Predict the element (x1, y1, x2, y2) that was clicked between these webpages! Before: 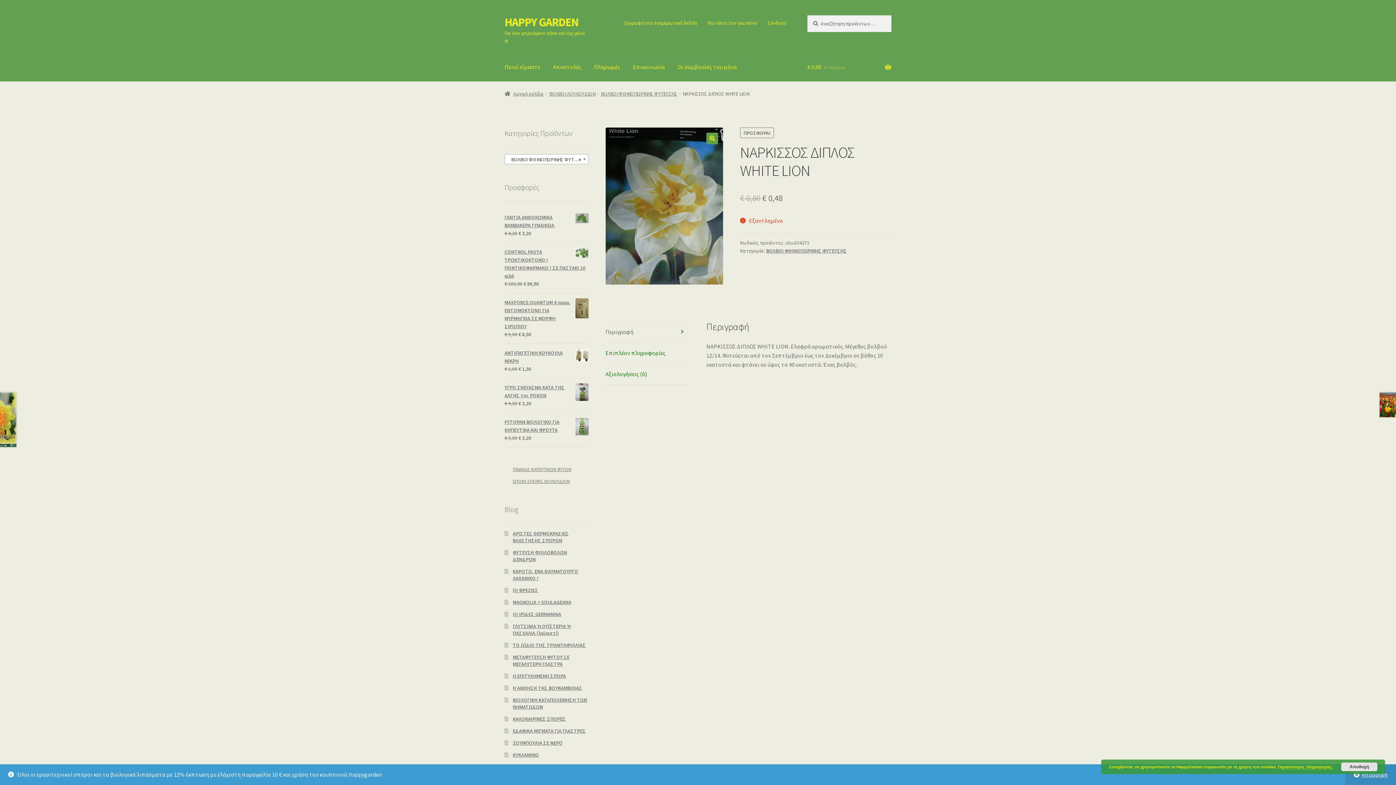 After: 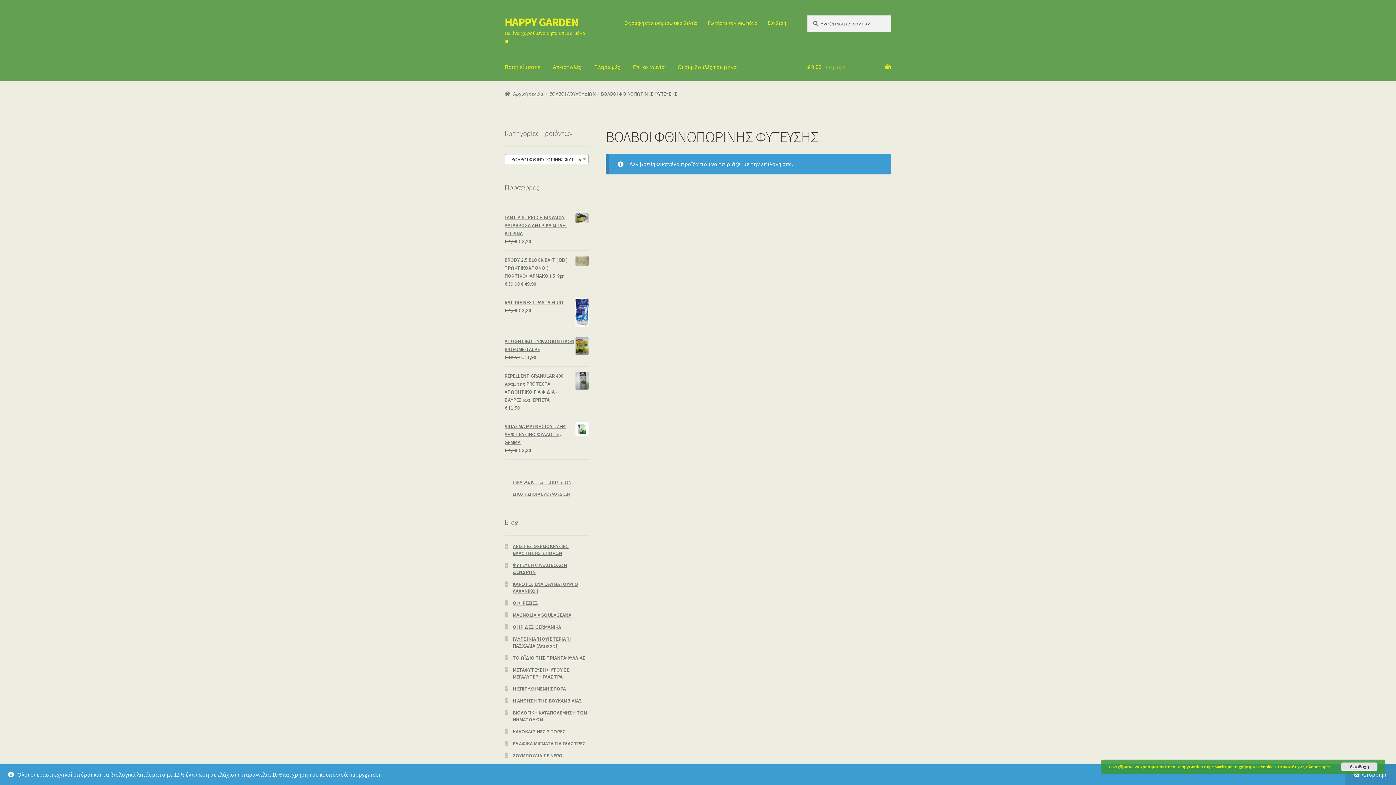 Action: bbox: (766, 247, 847, 254) label: ΒΟΛΒΟΙ ΦΘΙΝΟΠΩΡΙΝΗΣ ΦΥΤΕΥΣΗΣ